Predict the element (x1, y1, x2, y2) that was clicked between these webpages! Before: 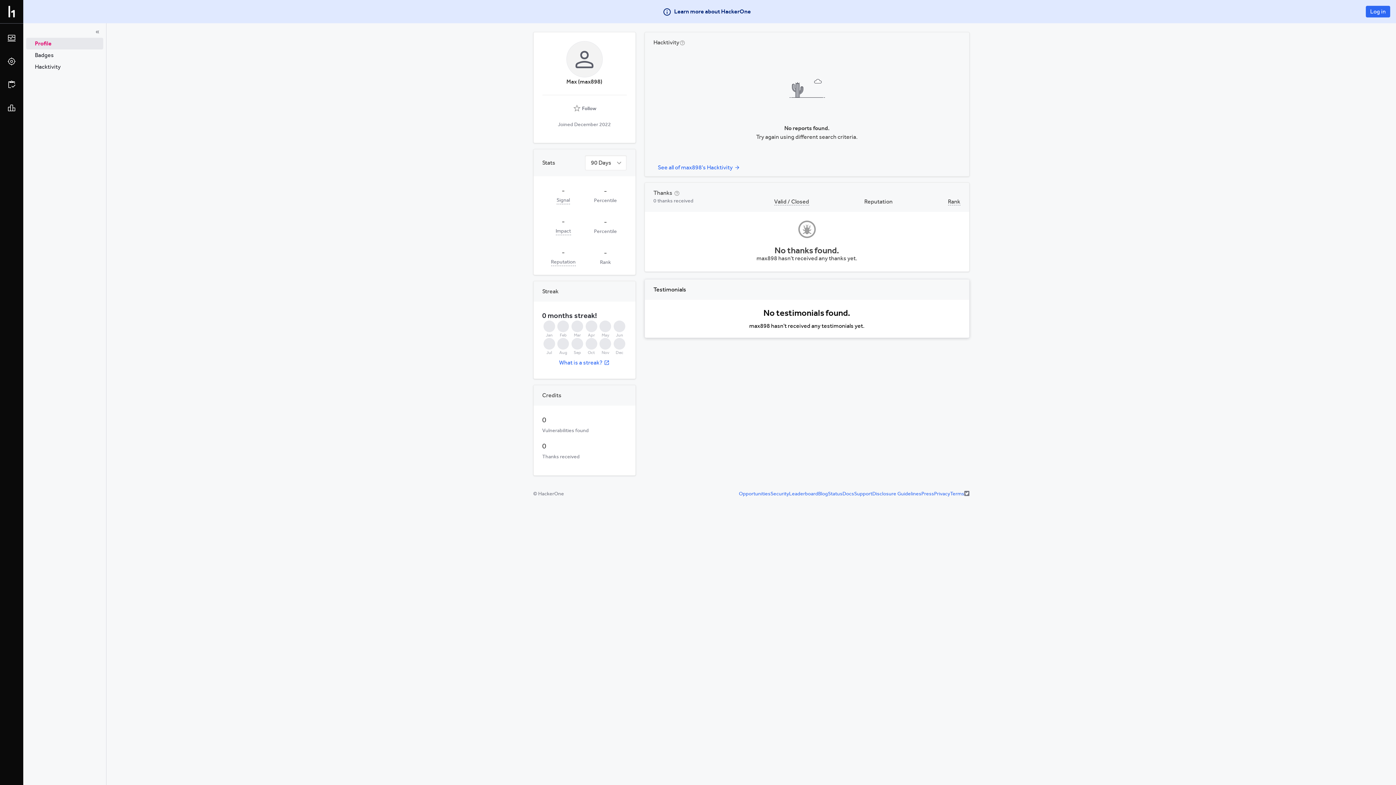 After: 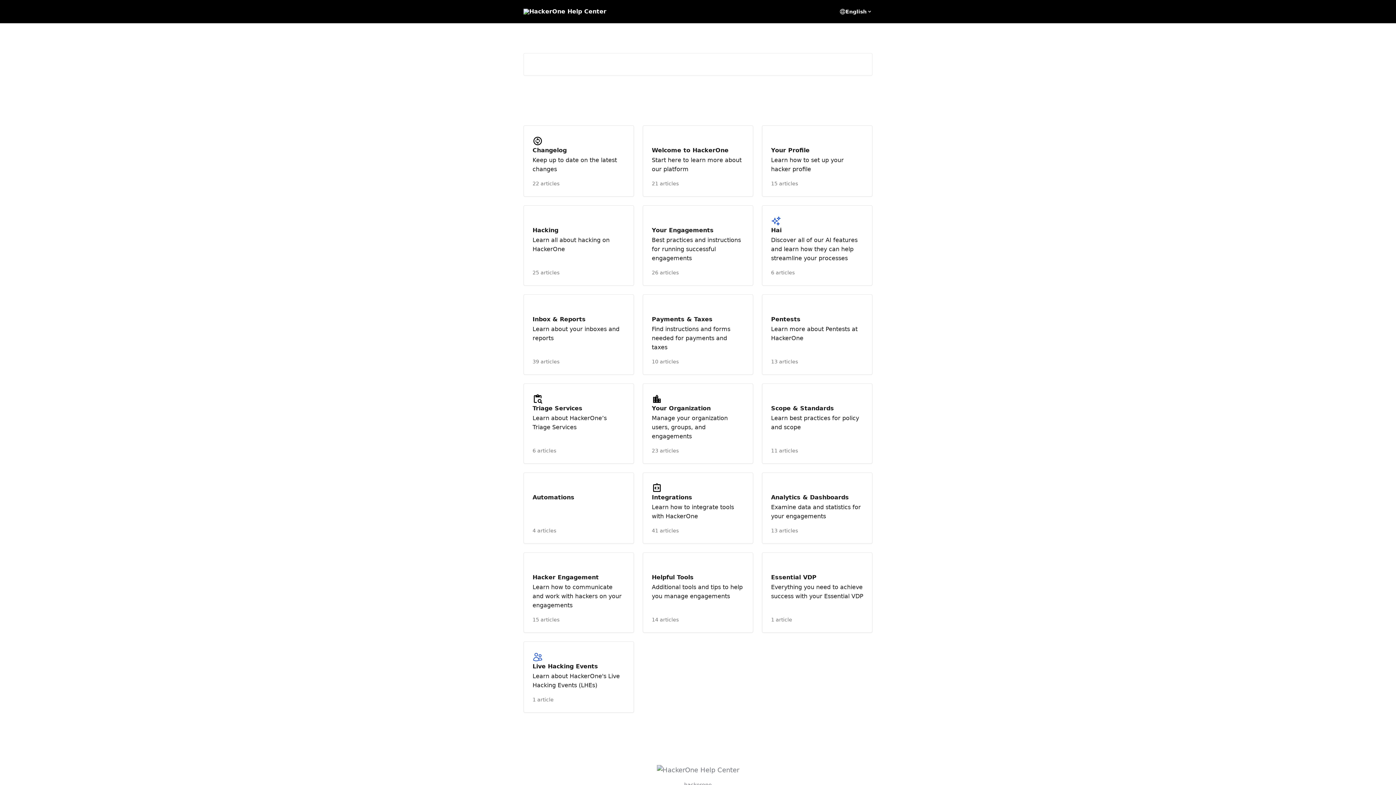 Action: label: Docs bbox: (842, 423, 854, 429)